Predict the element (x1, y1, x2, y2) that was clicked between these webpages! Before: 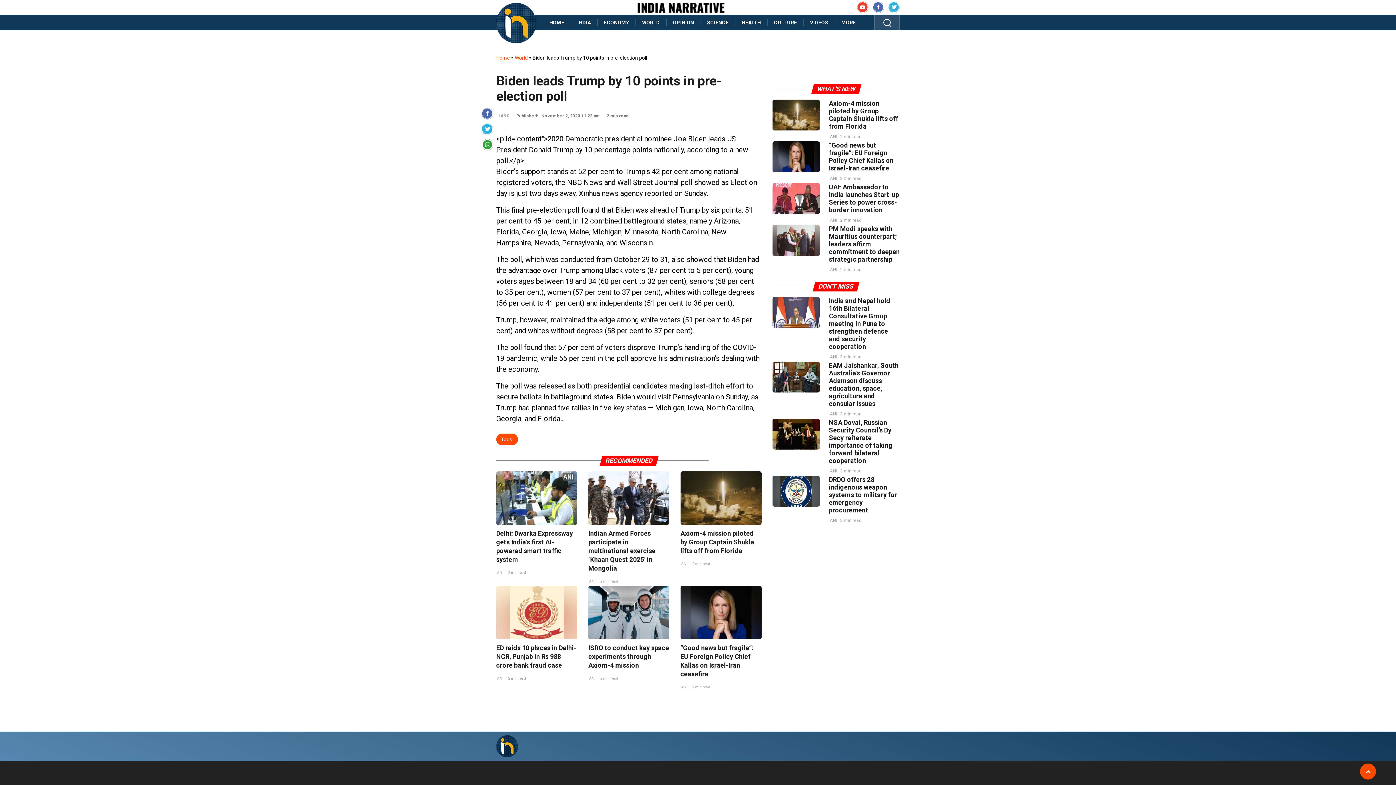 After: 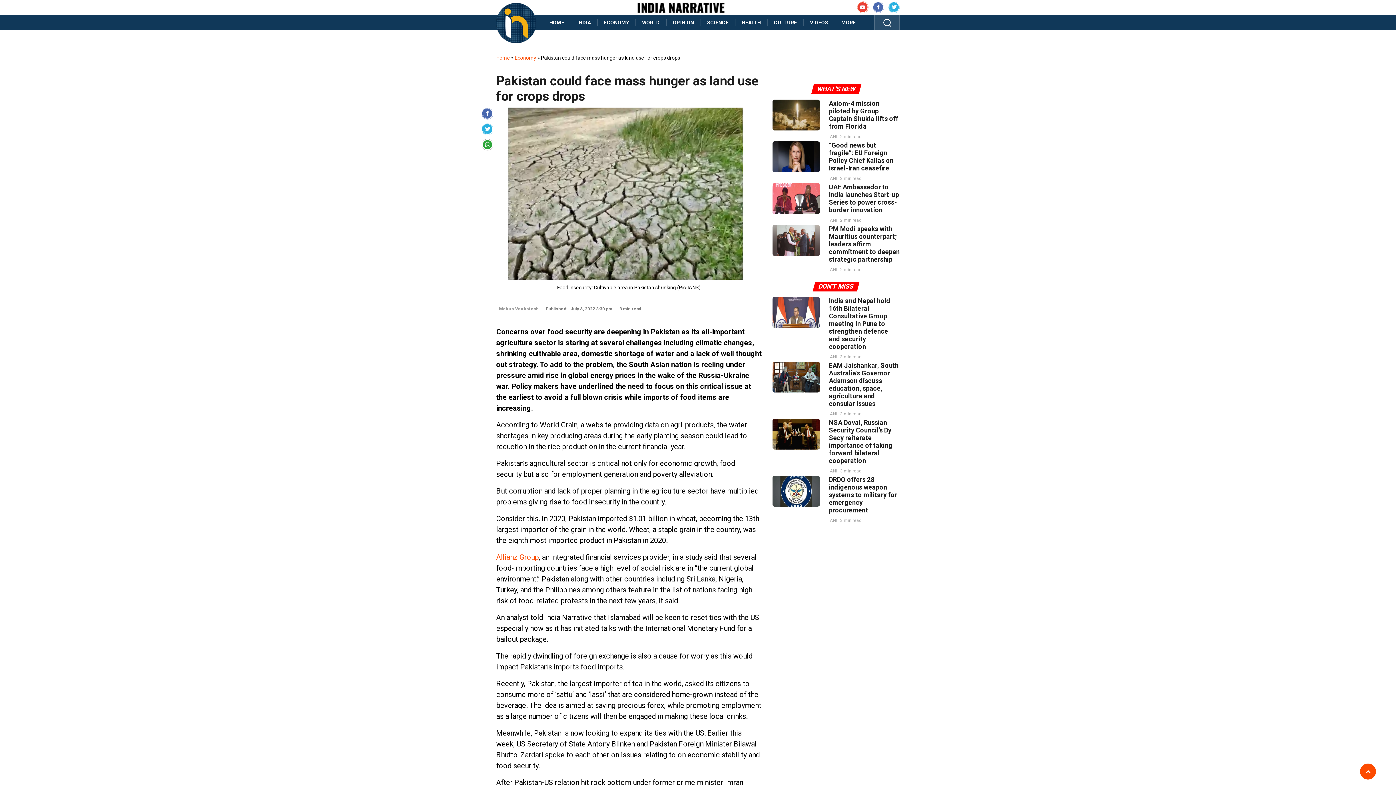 Action: bbox: (772, 141, 820, 172)